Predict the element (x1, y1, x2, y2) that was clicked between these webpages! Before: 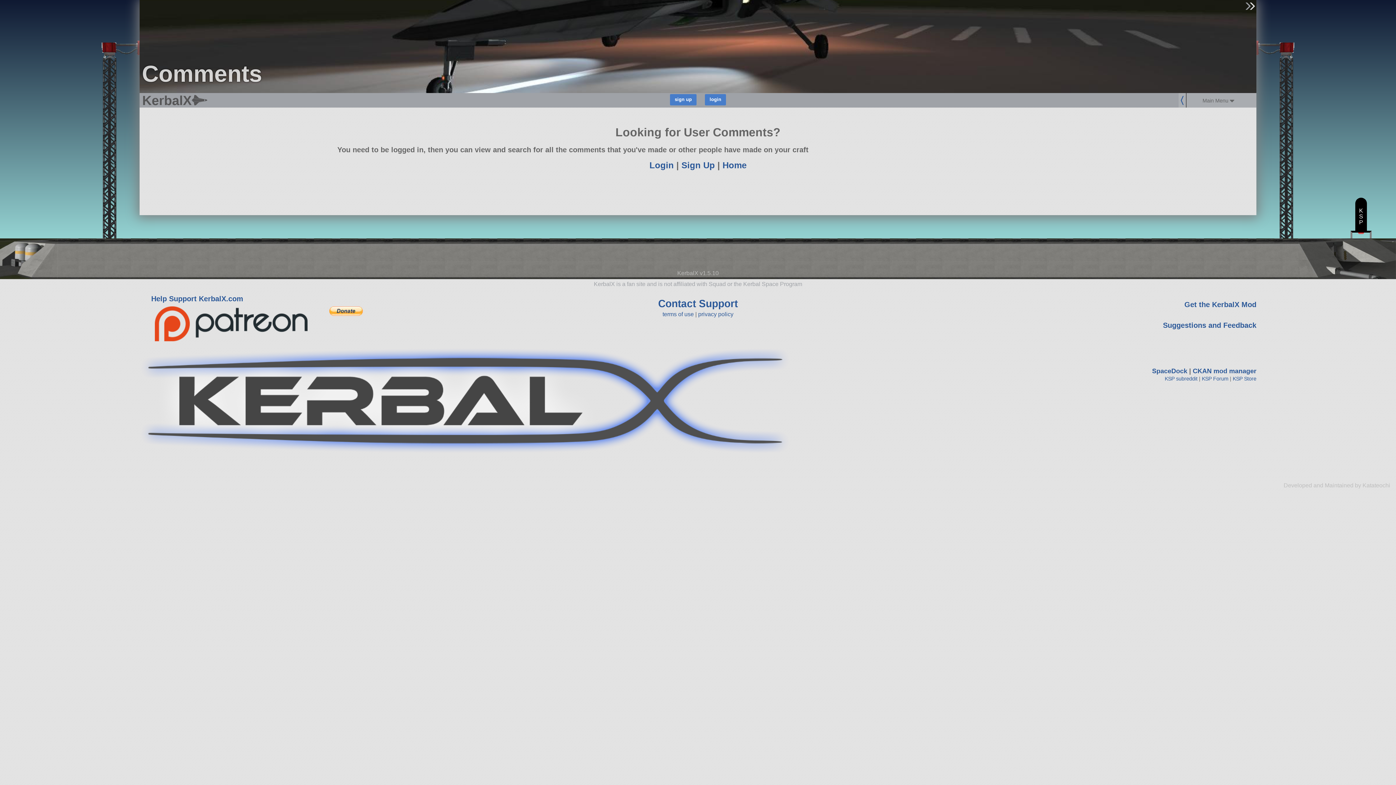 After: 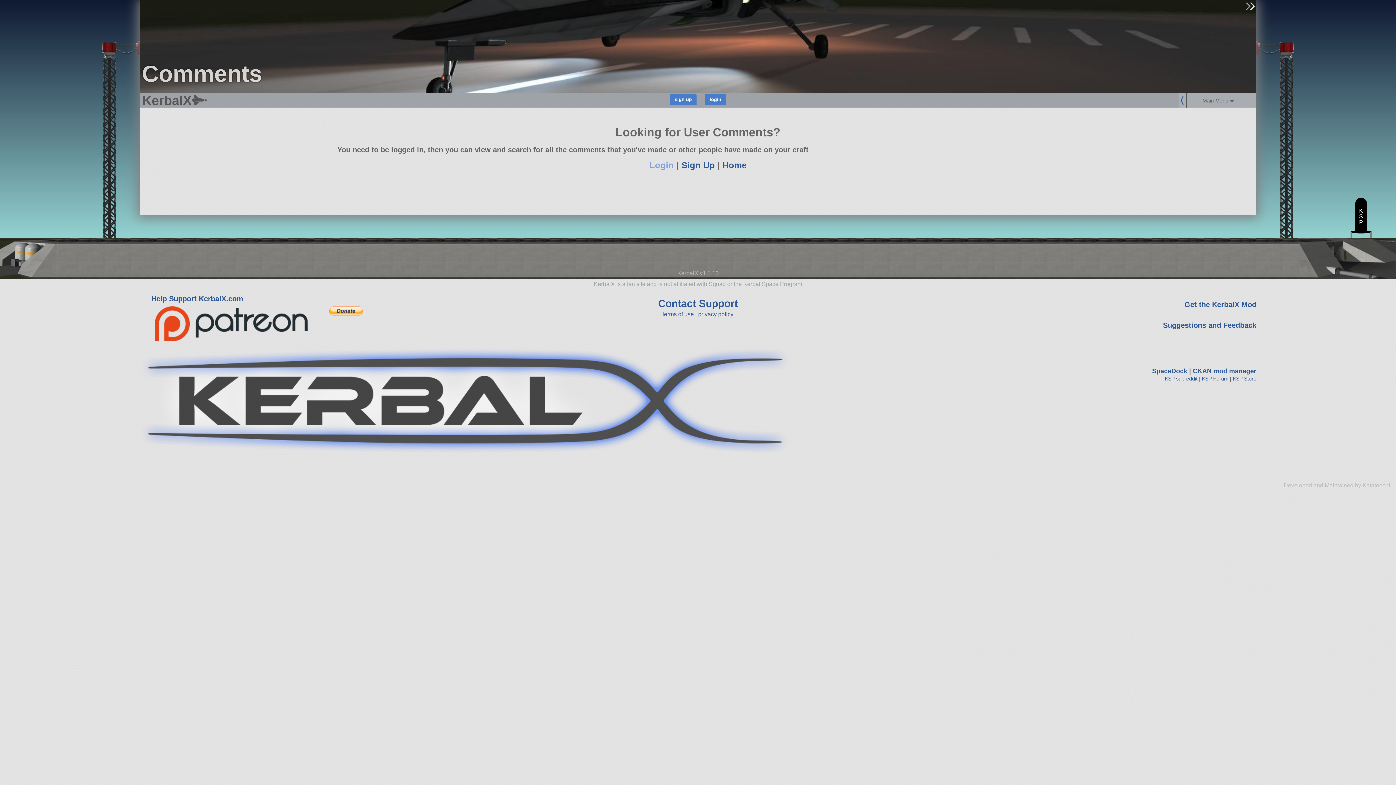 Action: bbox: (649, 160, 674, 170) label: Login